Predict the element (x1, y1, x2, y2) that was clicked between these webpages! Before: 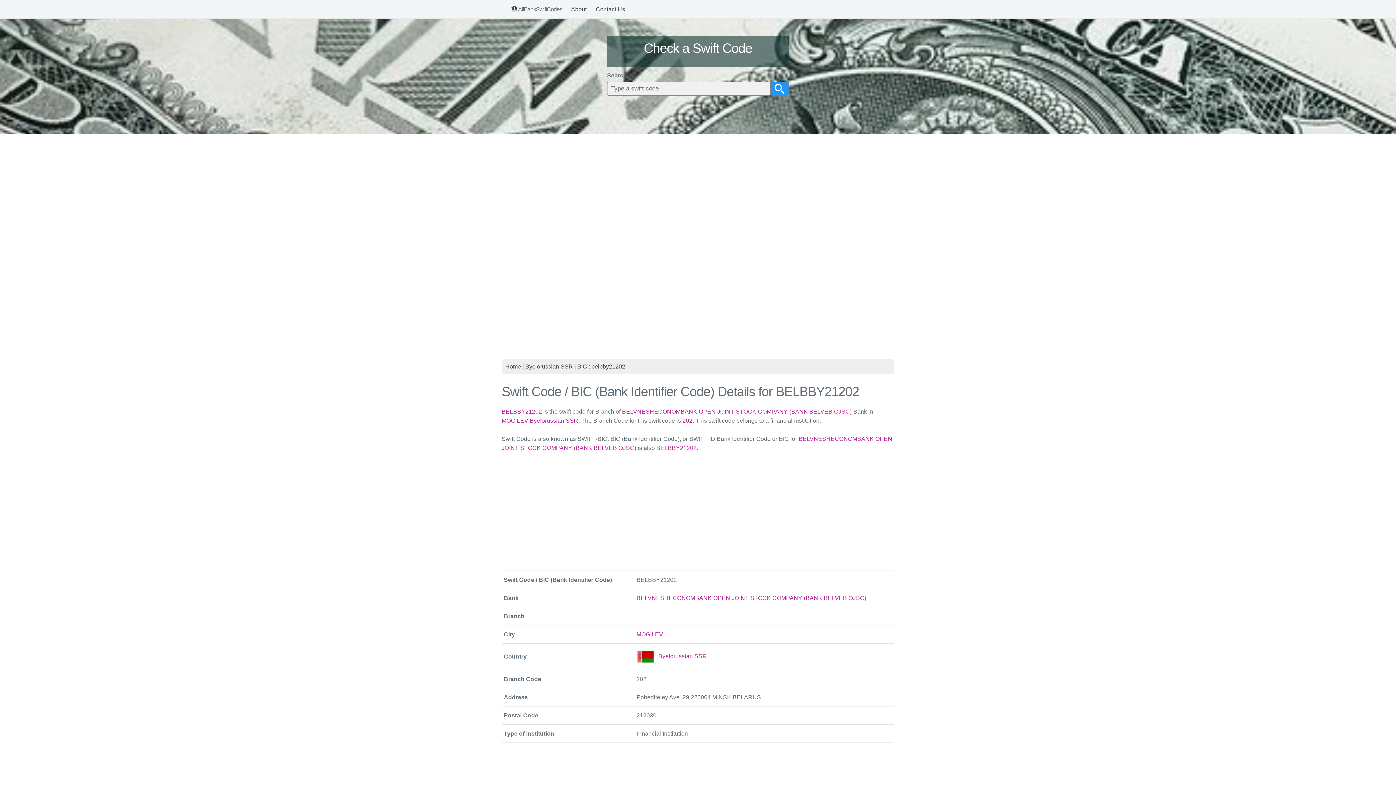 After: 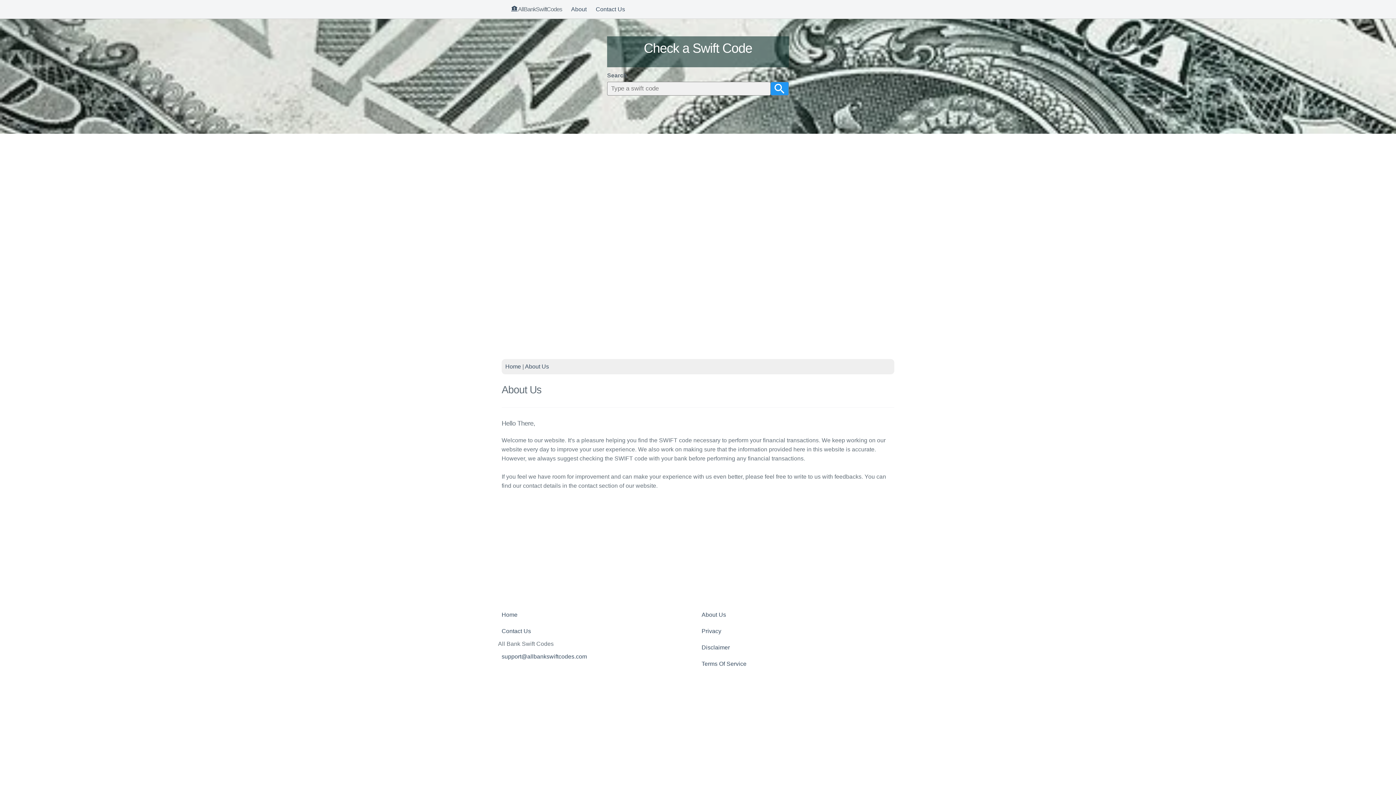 Action: label: About bbox: (571, 6, 586, 12)